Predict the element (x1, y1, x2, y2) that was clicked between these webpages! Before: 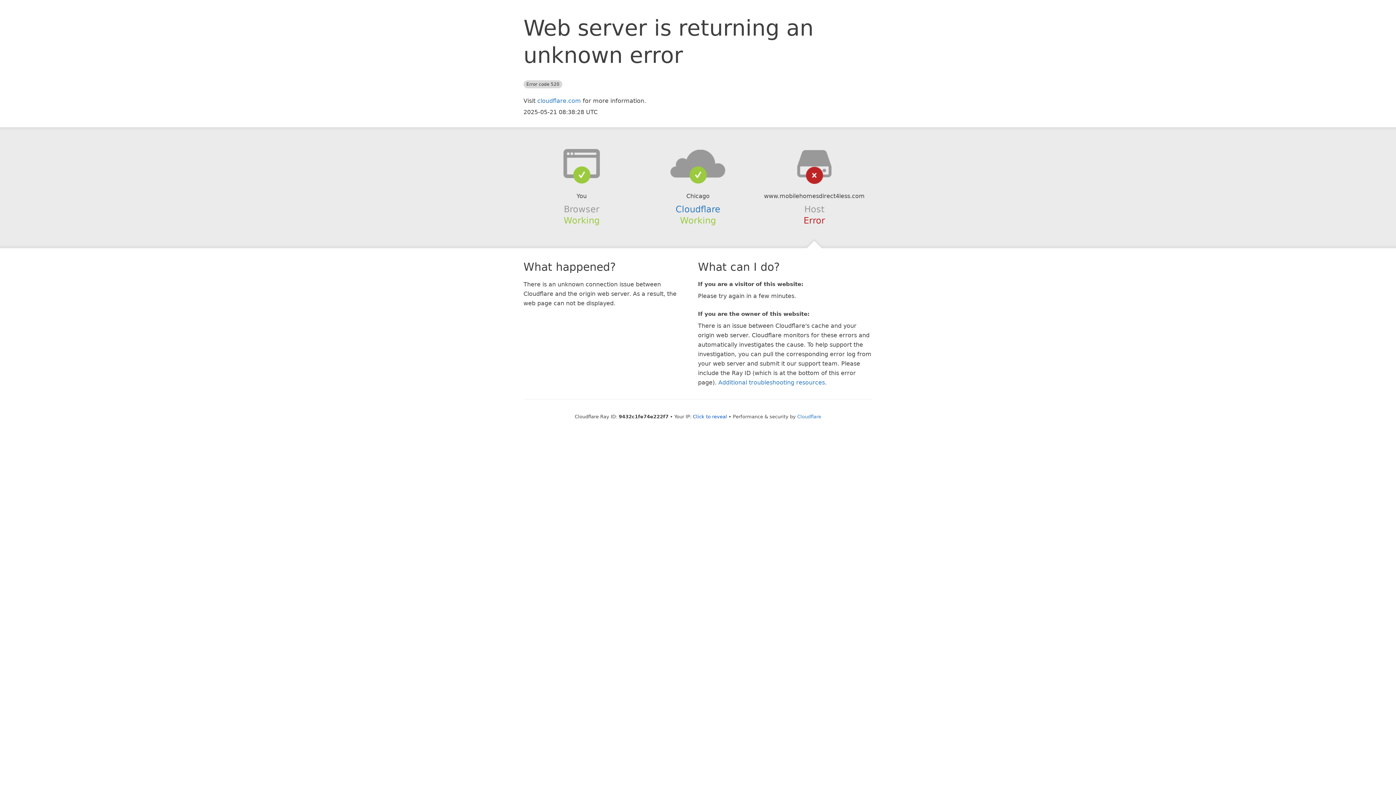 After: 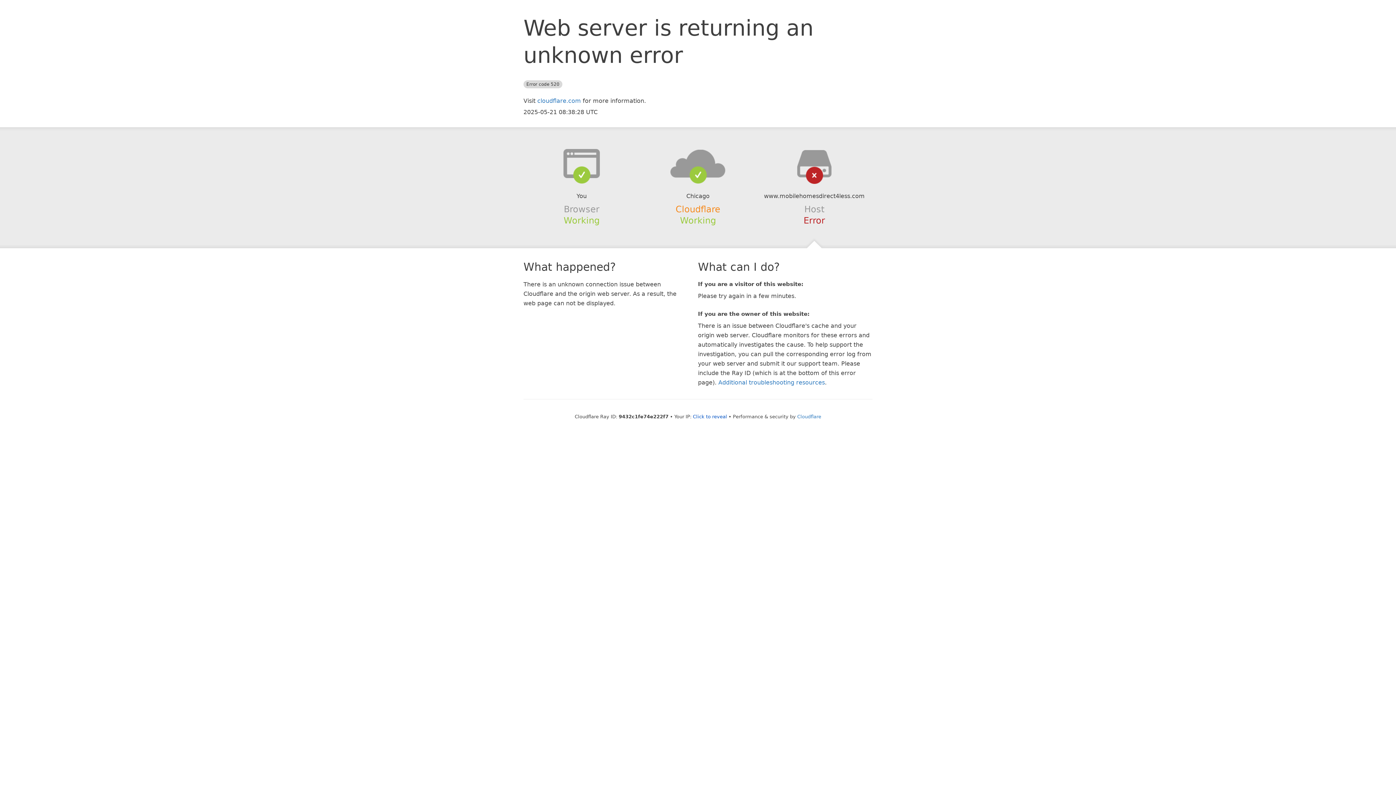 Action: label: Cloudflare bbox: (675, 204, 720, 214)